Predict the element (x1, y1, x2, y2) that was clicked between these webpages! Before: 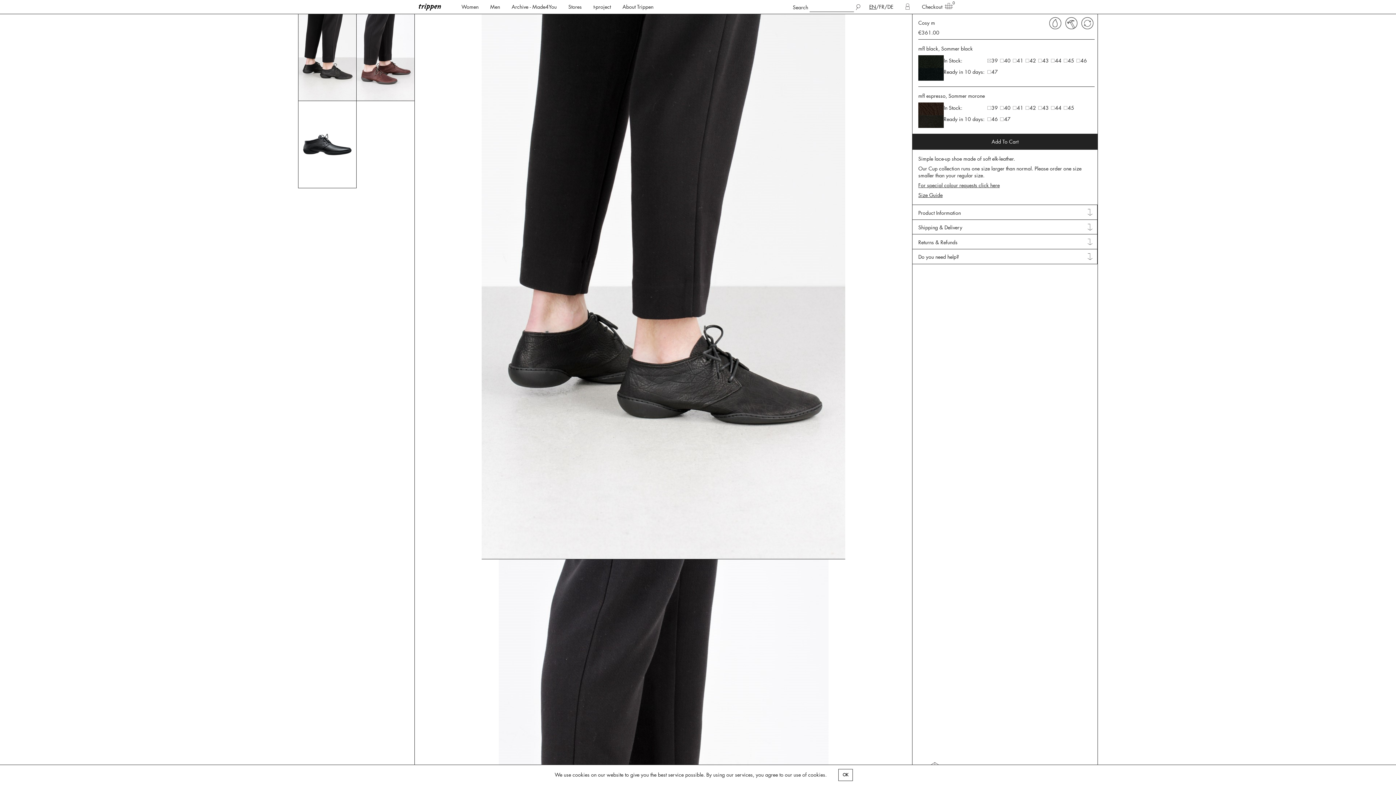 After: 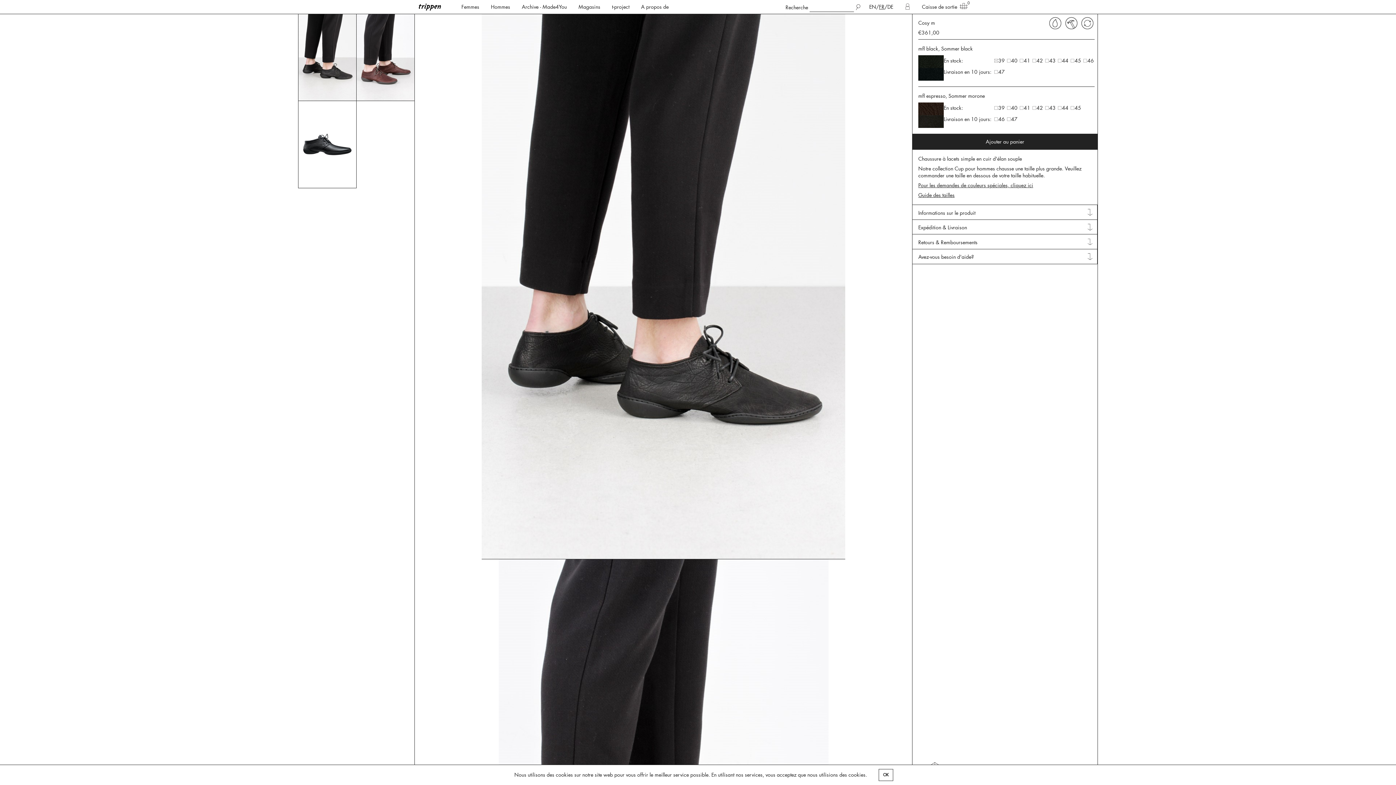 Action: bbox: (879, 0, 884, 13) label: FR